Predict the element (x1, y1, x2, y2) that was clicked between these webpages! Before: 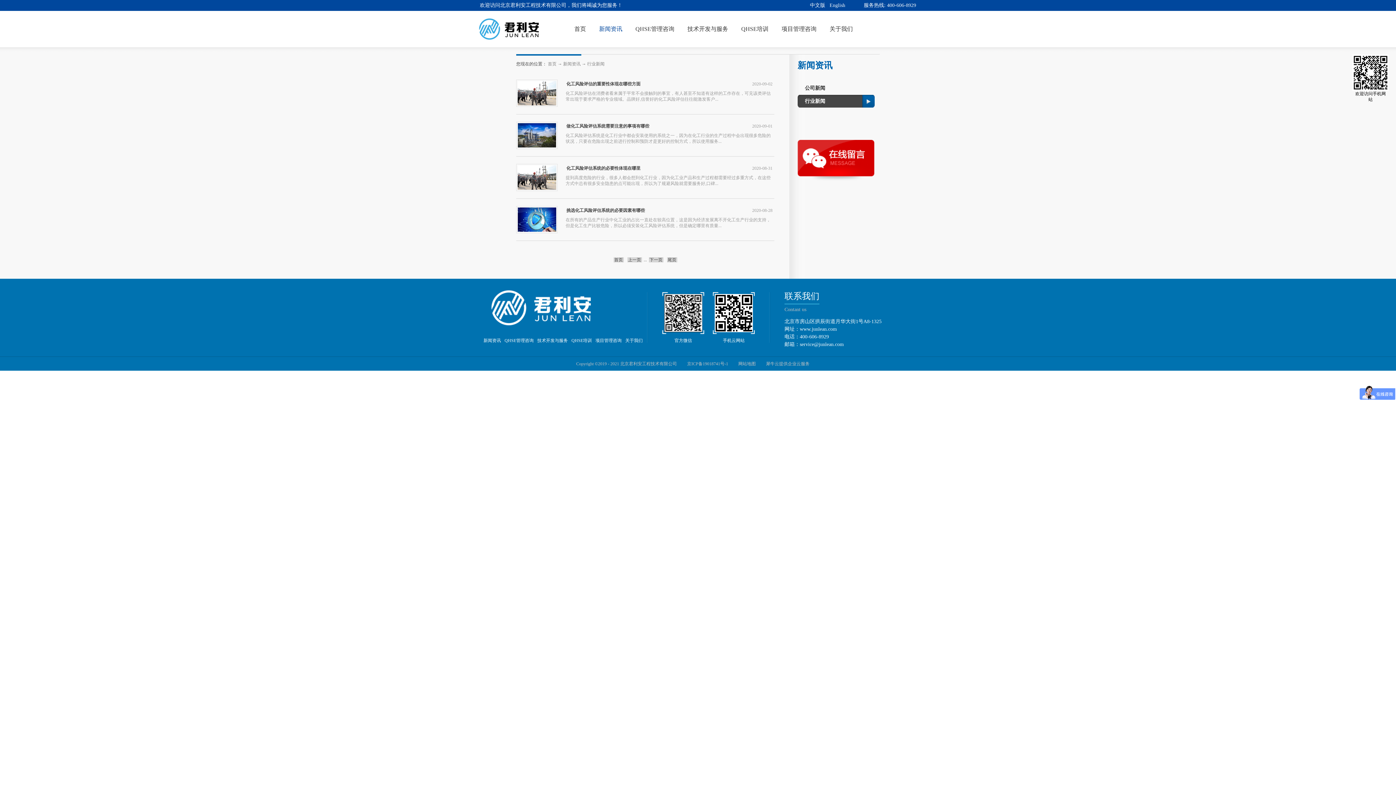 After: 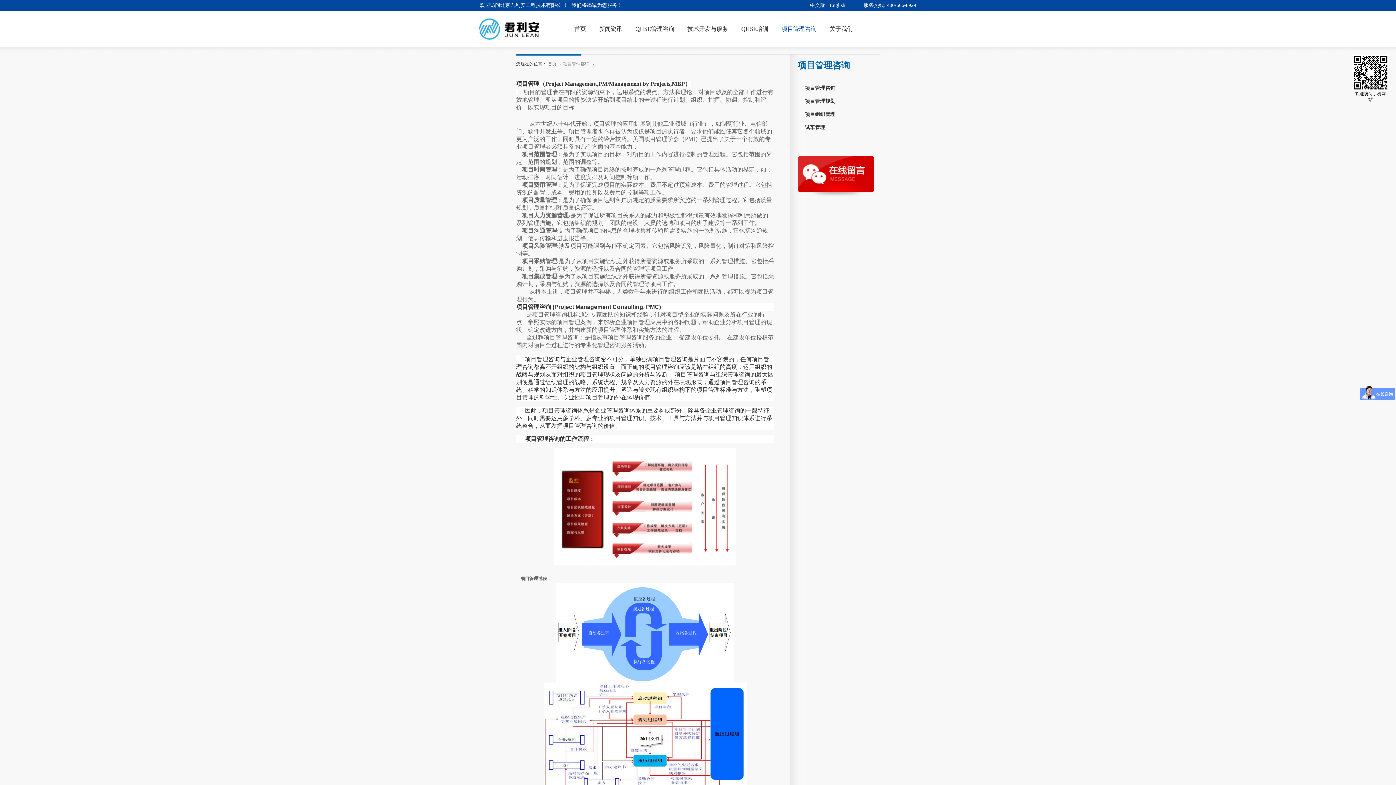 Action: bbox: (781, 10, 816, 47) label: 项目管理咨询